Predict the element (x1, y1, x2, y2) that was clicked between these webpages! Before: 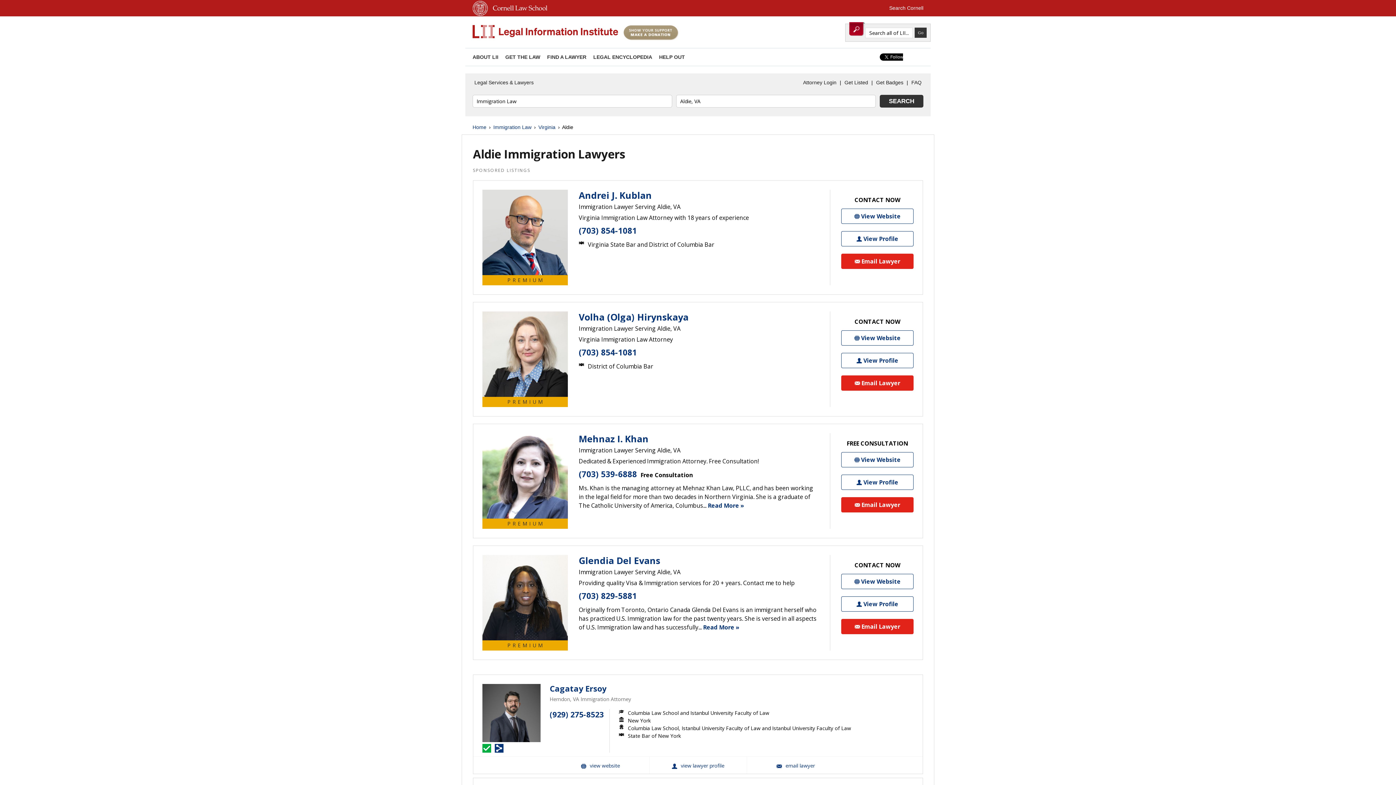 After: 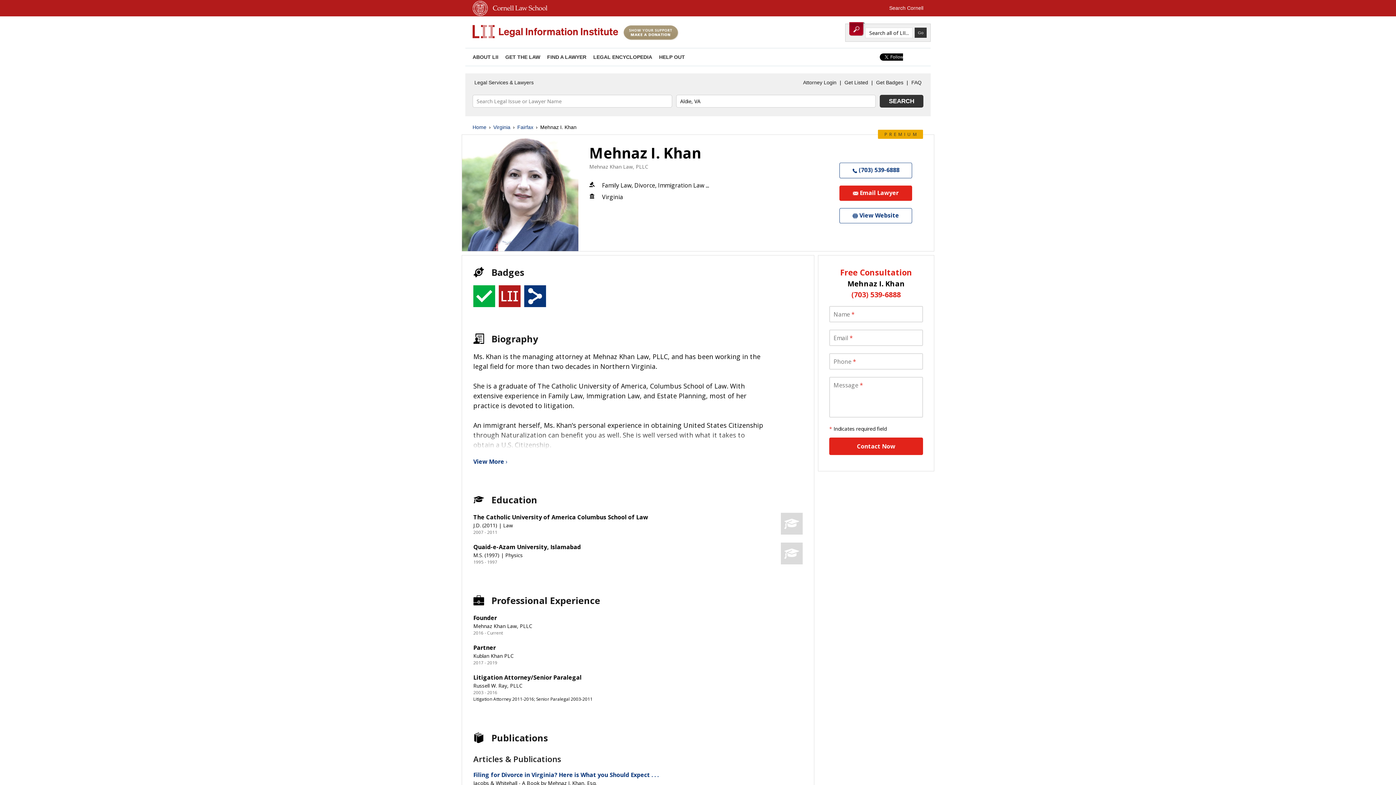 Action: bbox: (841, 475, 913, 490) label: Mehnaz I. Khan View Profile